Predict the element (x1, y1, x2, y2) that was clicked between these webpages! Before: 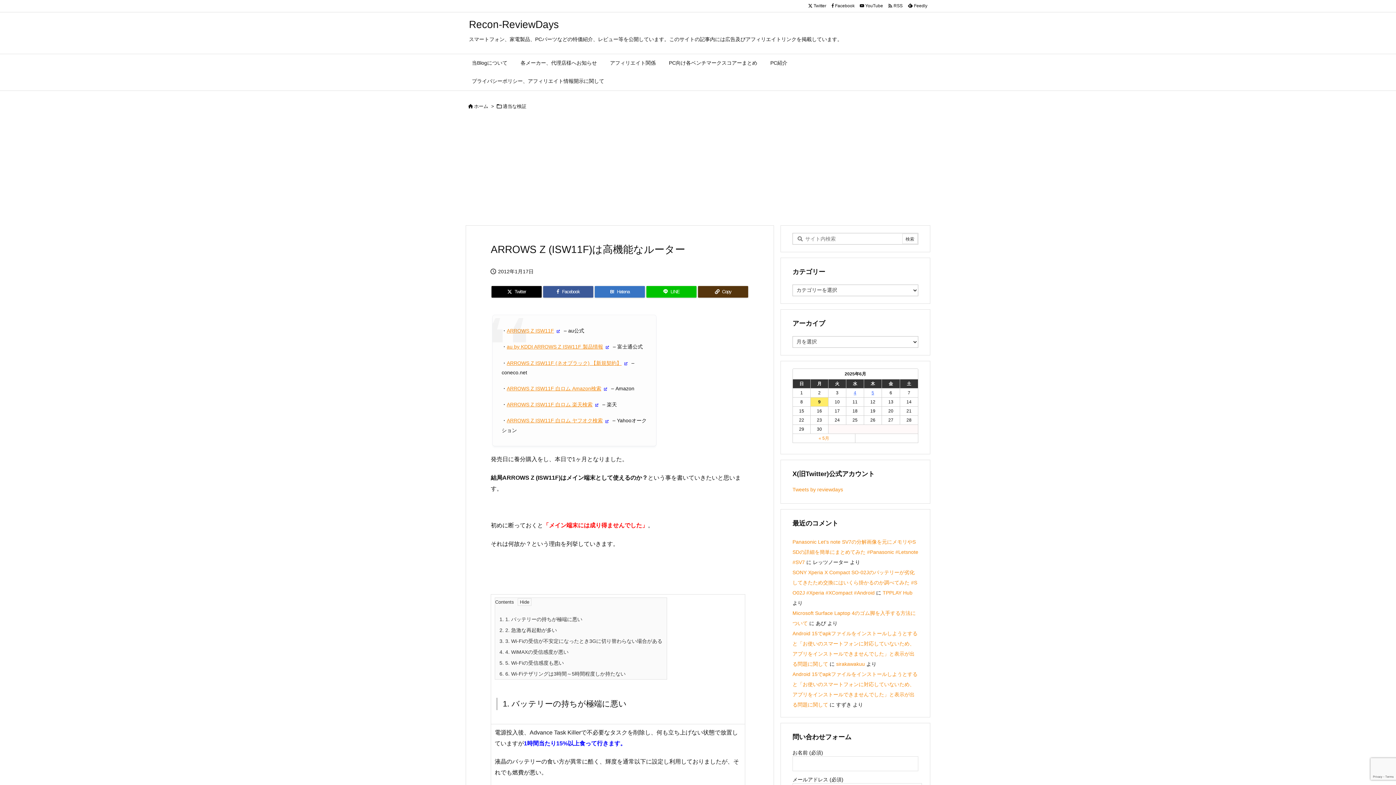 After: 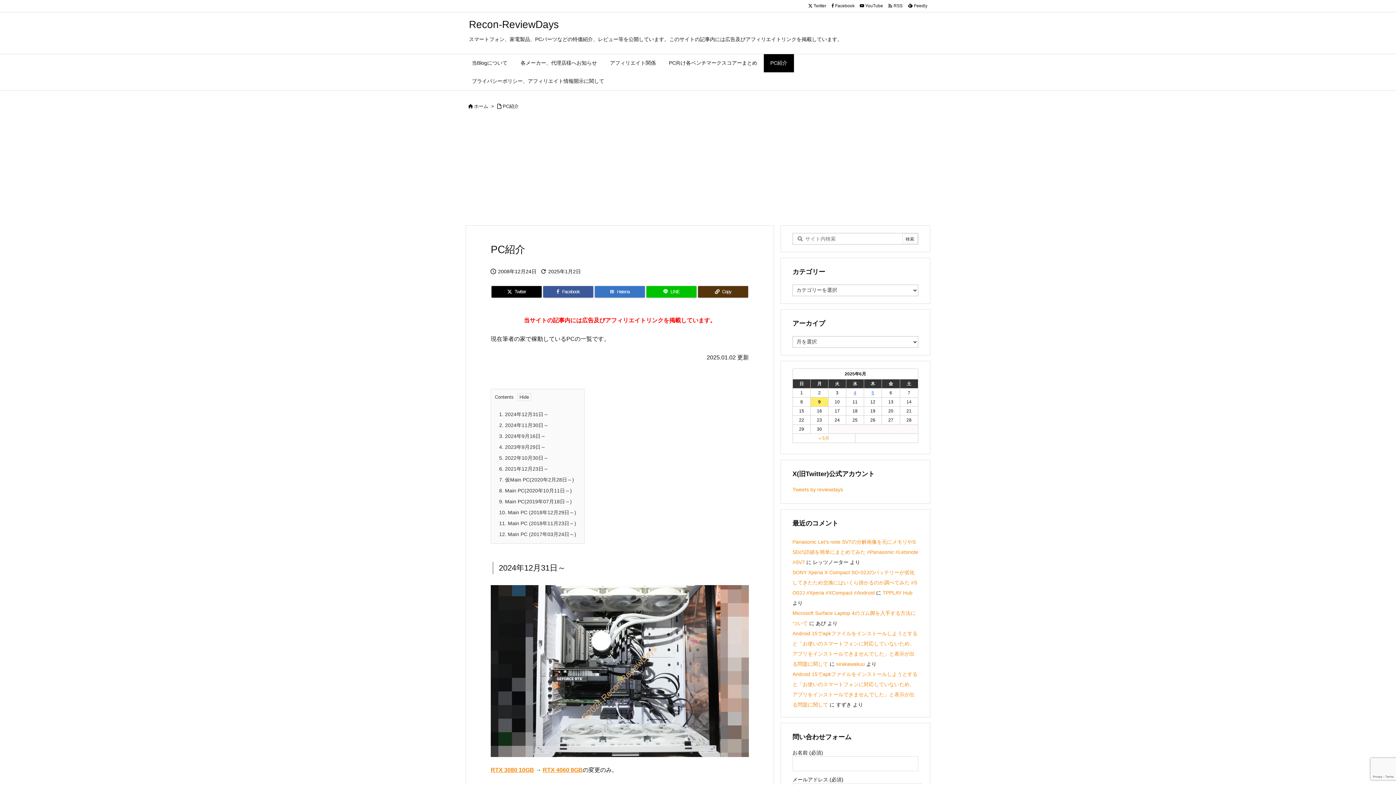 Action: bbox: (764, 54, 794, 72) label: PC紹介